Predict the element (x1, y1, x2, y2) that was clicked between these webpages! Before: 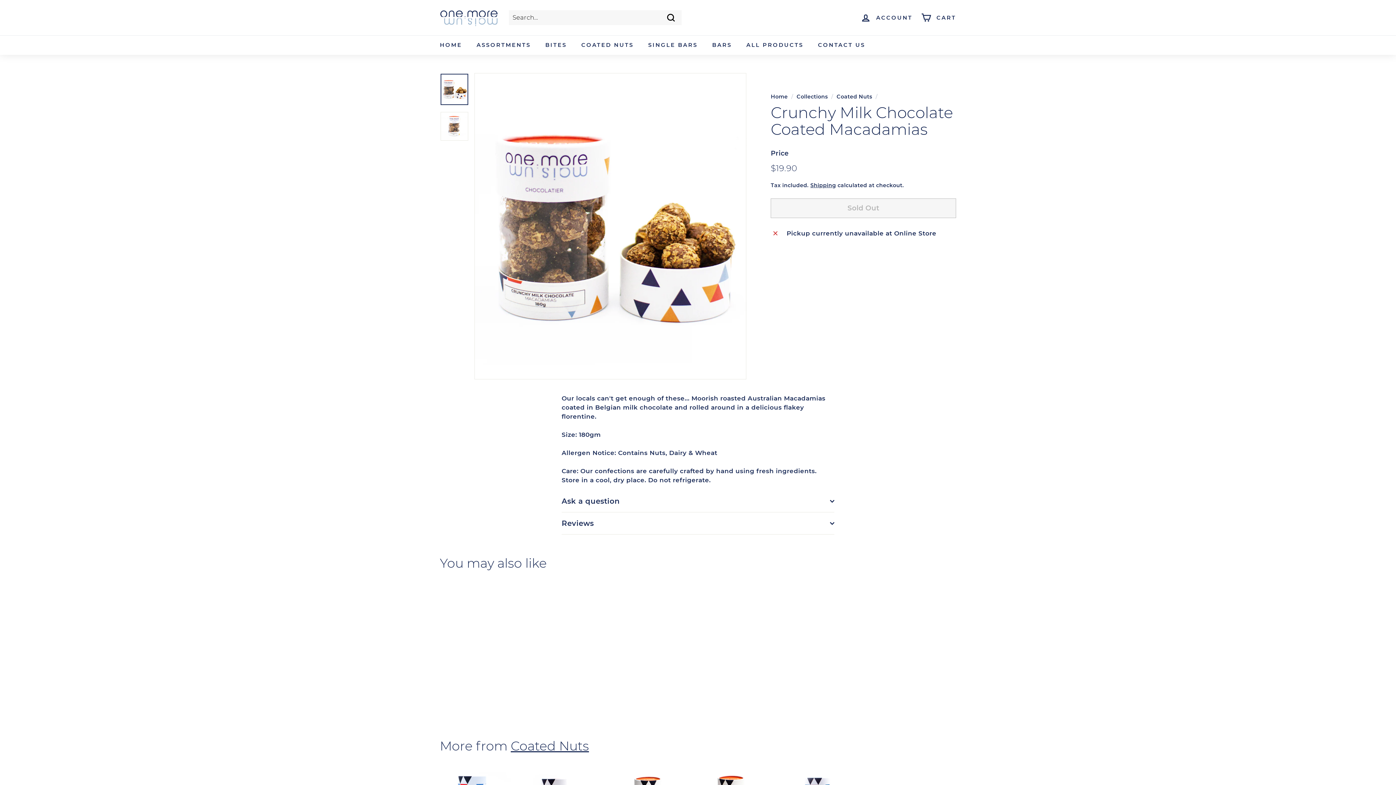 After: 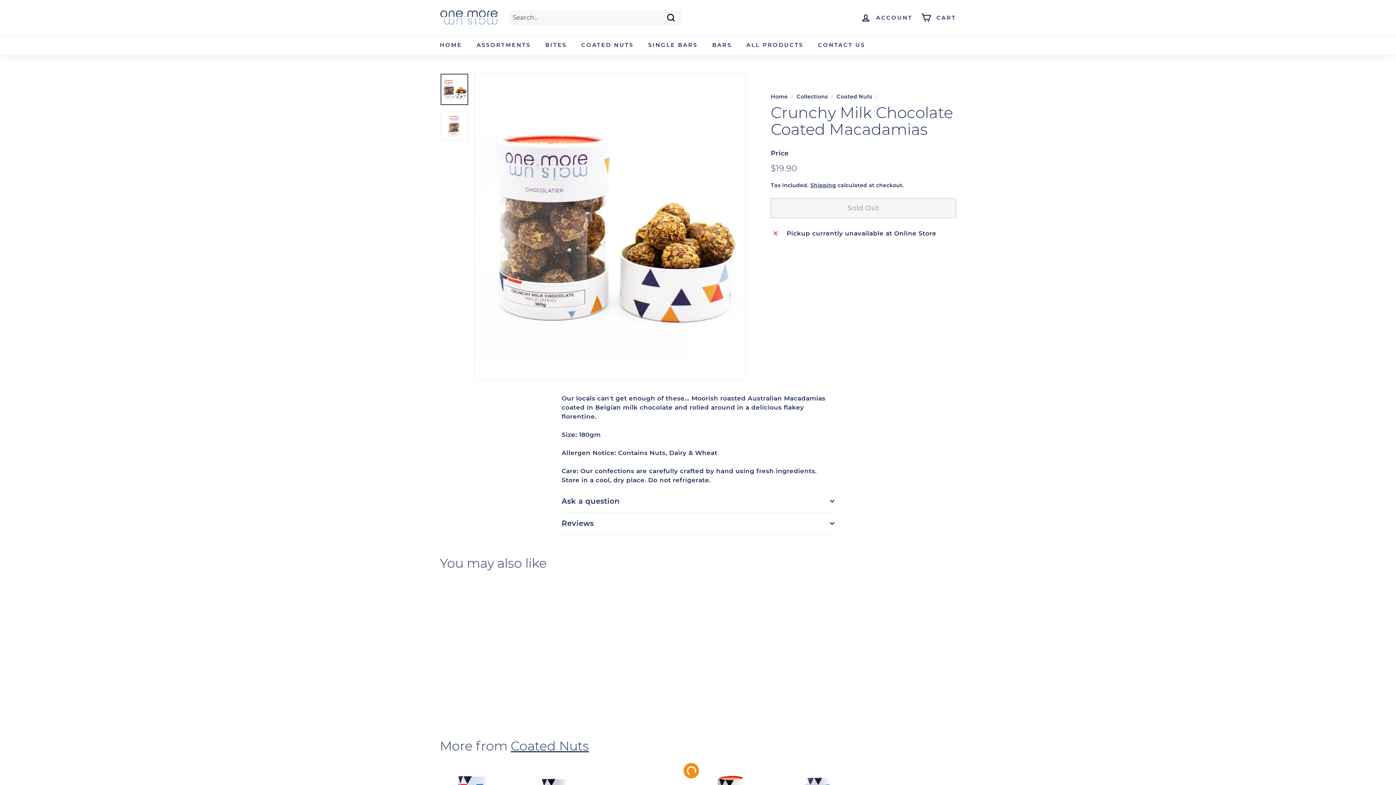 Action: bbox: (684, 766, 698, 779) label: Add to cart